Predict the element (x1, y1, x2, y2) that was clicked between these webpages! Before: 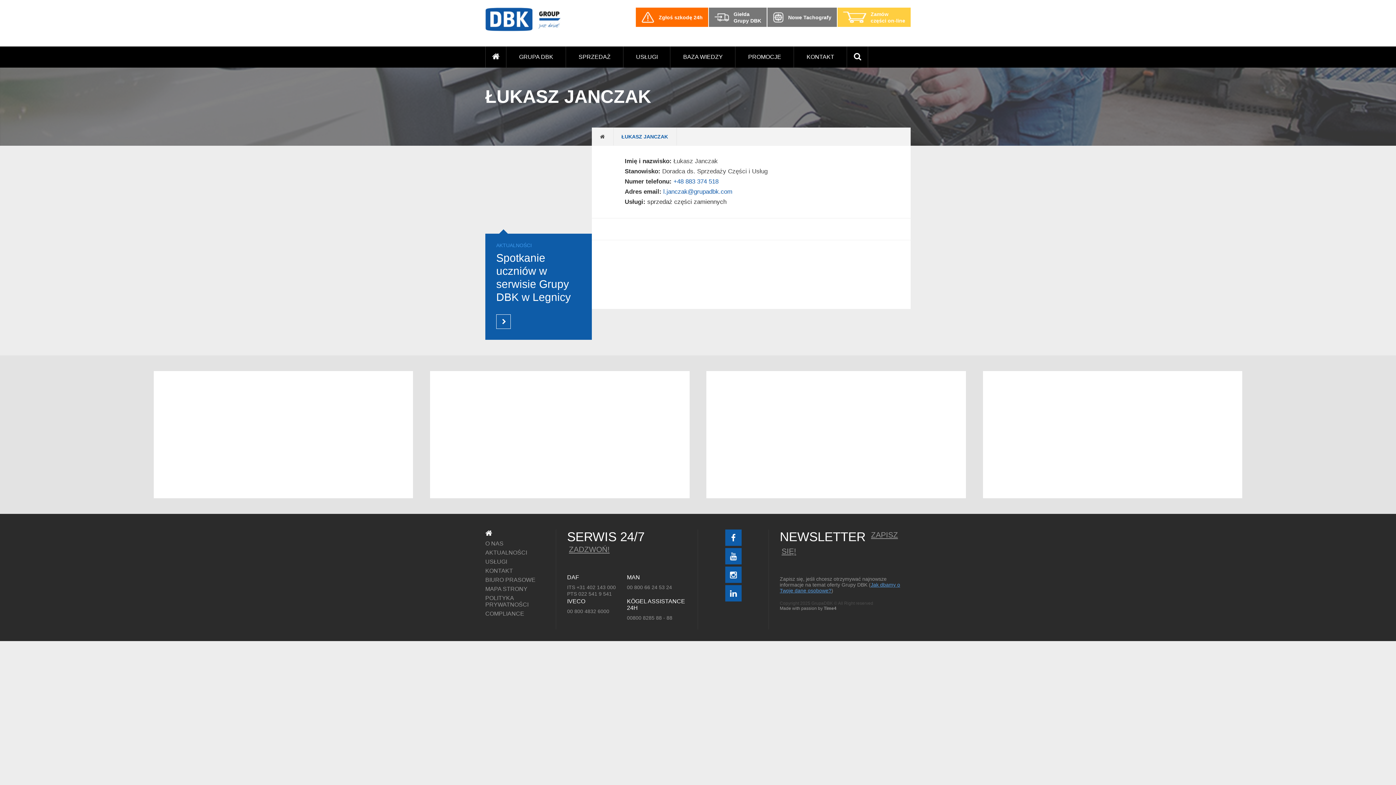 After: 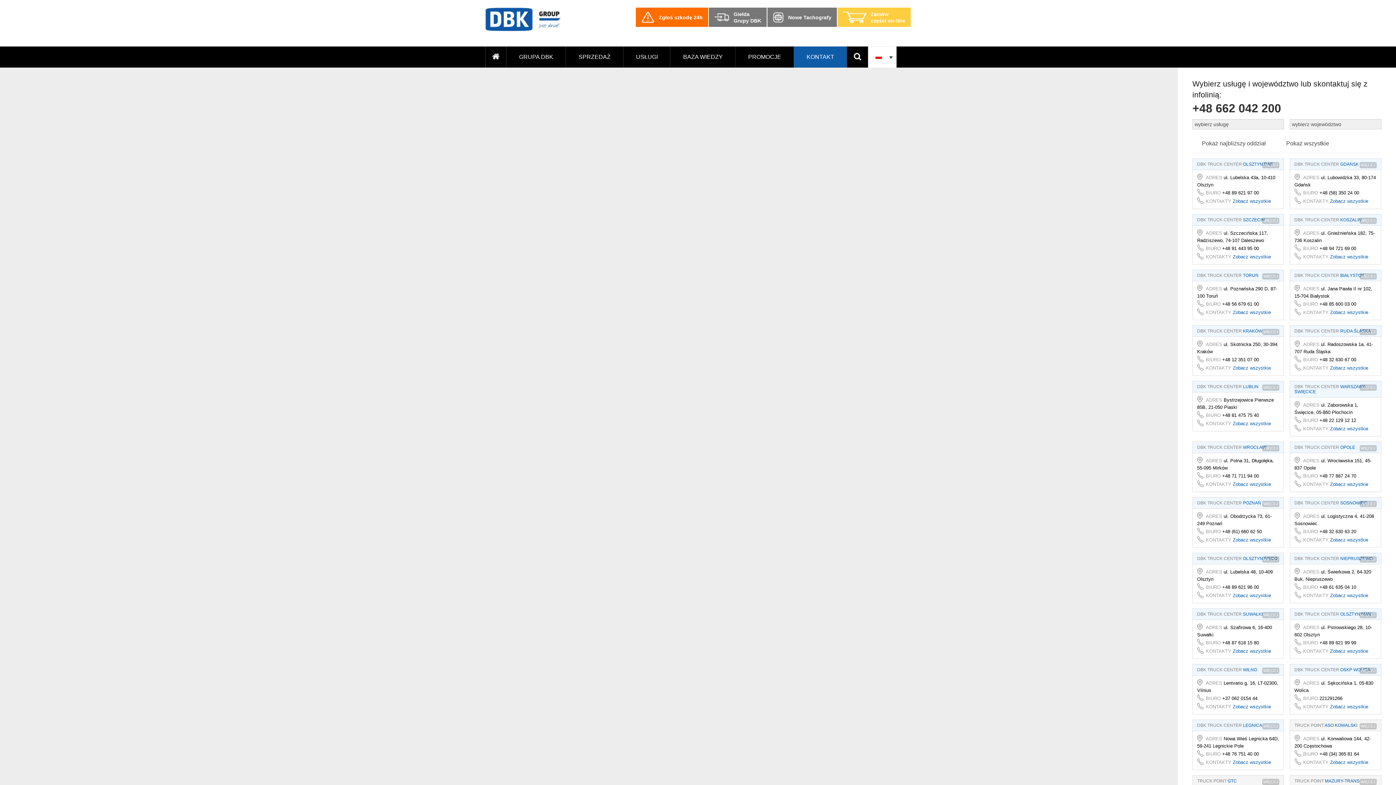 Action: label: KONTAKT bbox: (794, 46, 847, 67)